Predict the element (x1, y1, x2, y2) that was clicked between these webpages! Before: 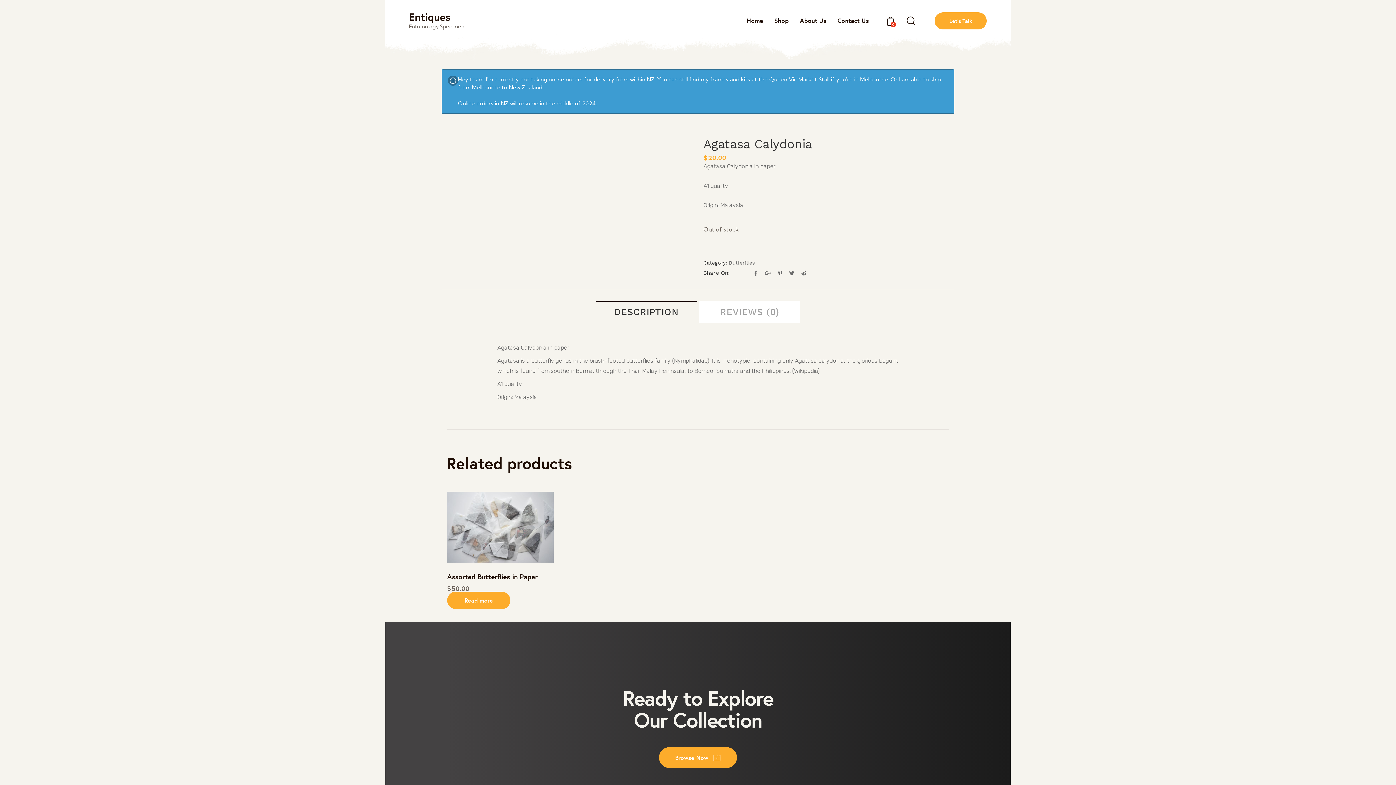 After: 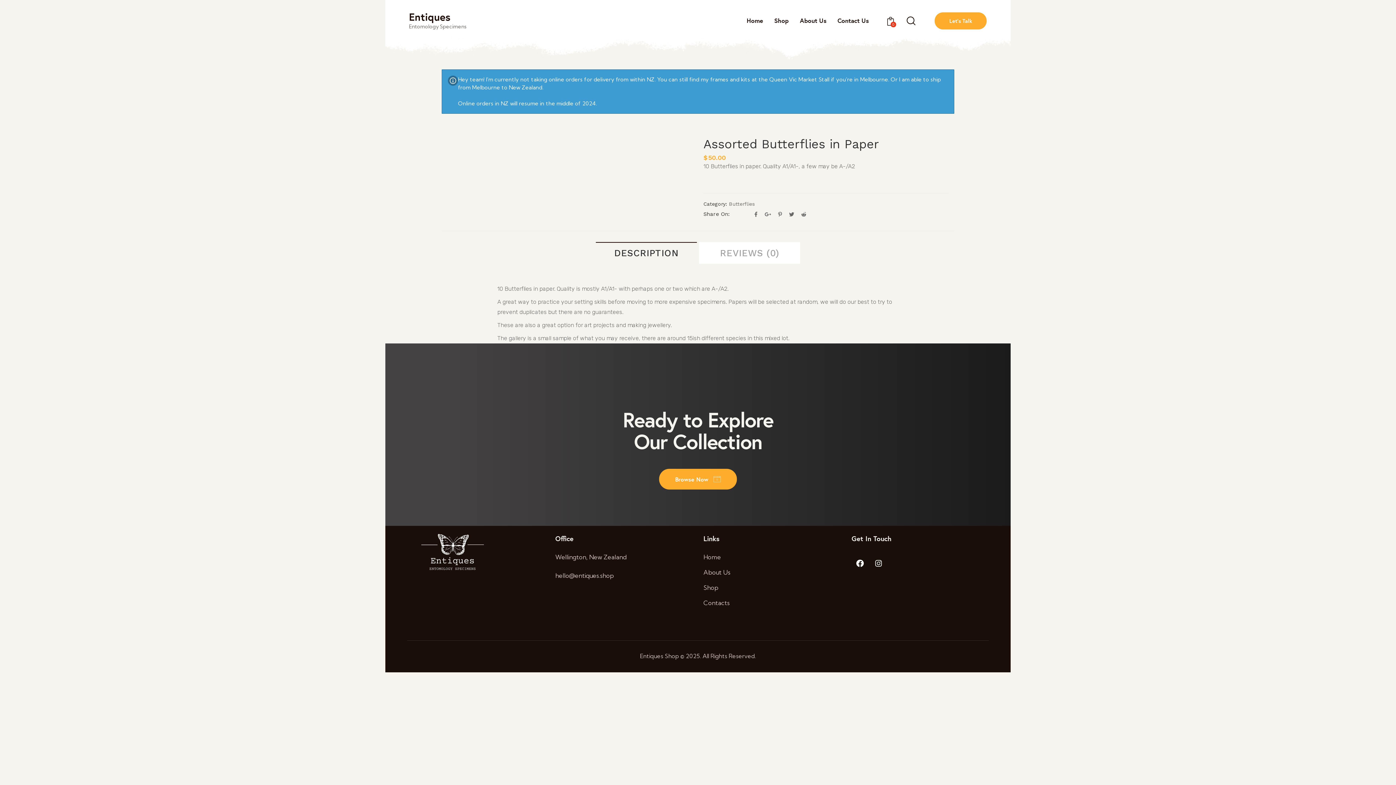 Action: label: Read more about “Assorted Butterflies in Paper” bbox: (447, 592, 510, 609)